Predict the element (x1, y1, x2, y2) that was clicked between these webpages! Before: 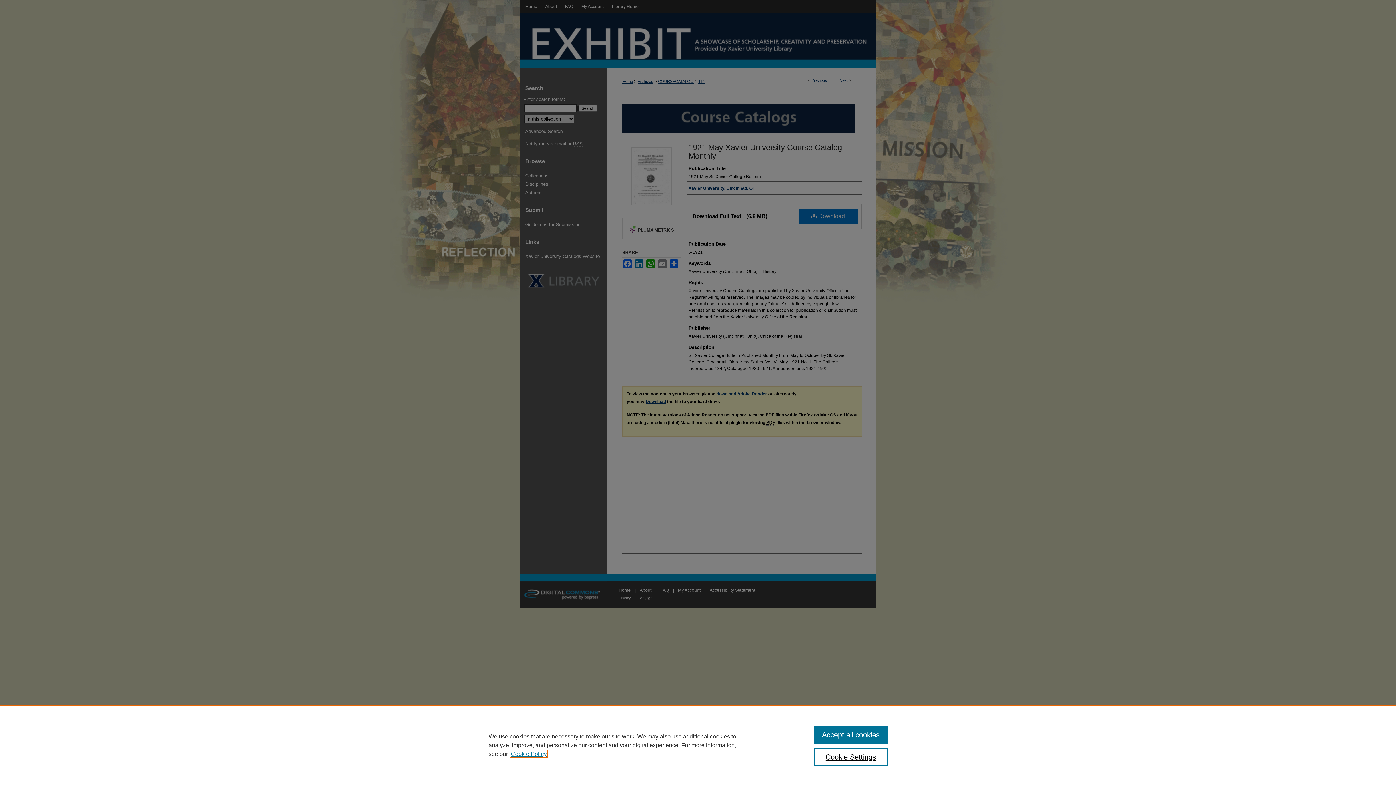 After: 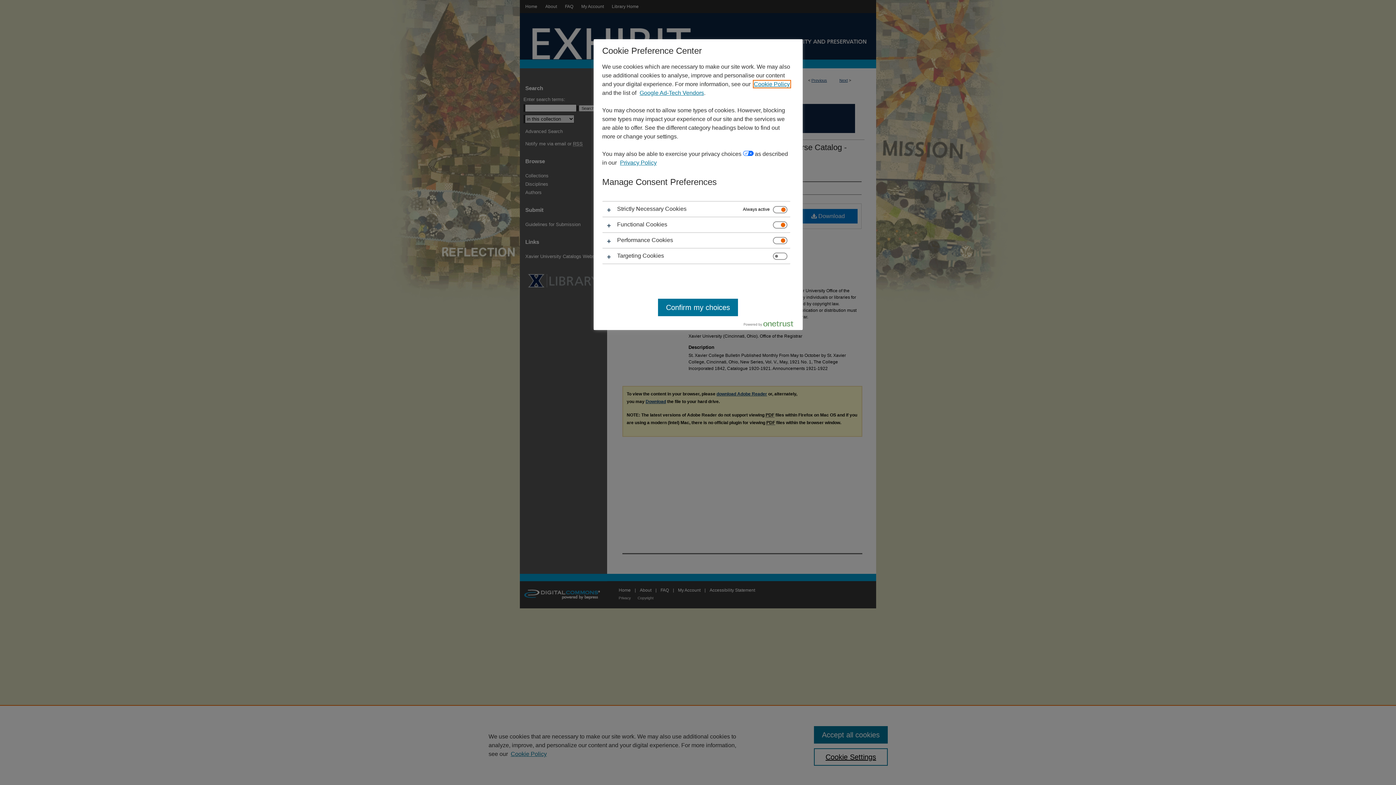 Action: bbox: (814, 748, 887, 766) label: Cookie Settings